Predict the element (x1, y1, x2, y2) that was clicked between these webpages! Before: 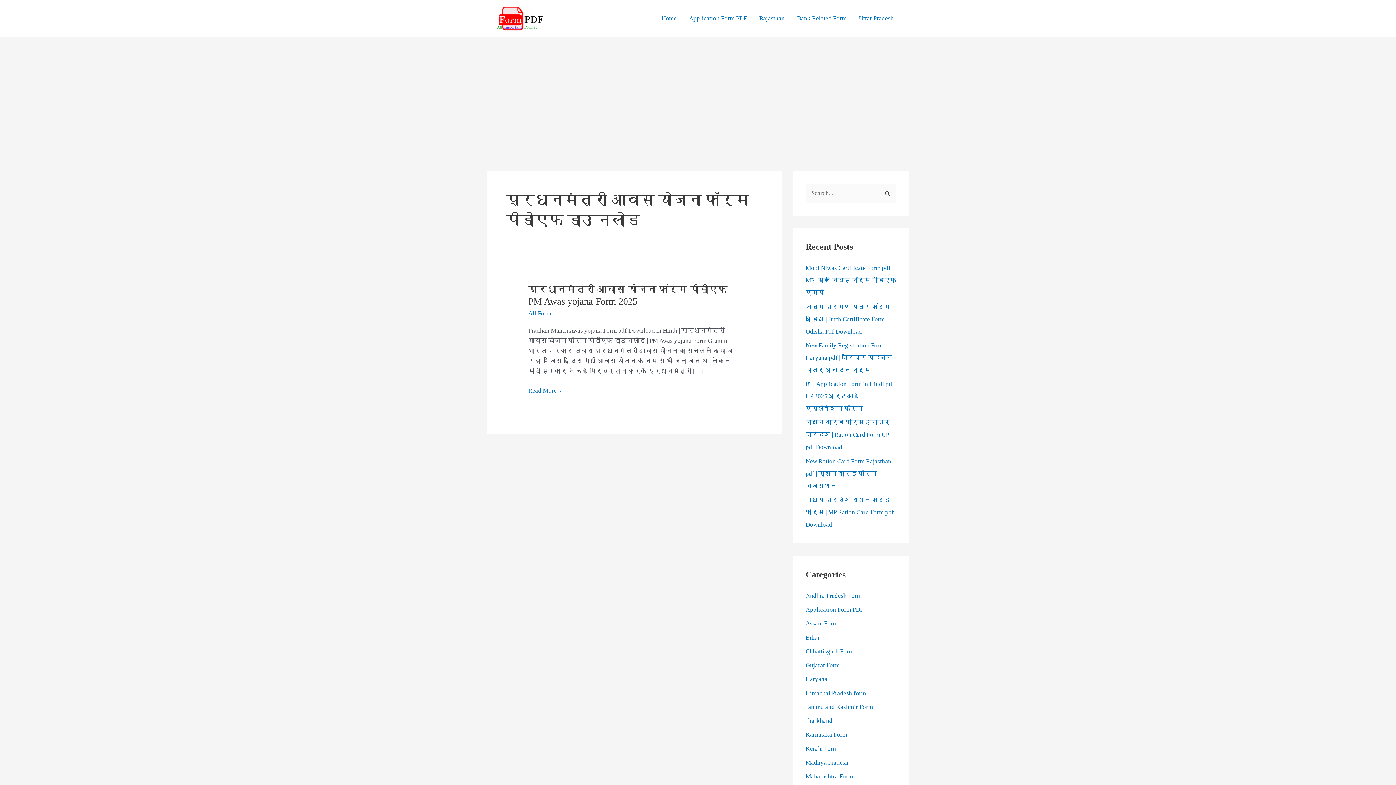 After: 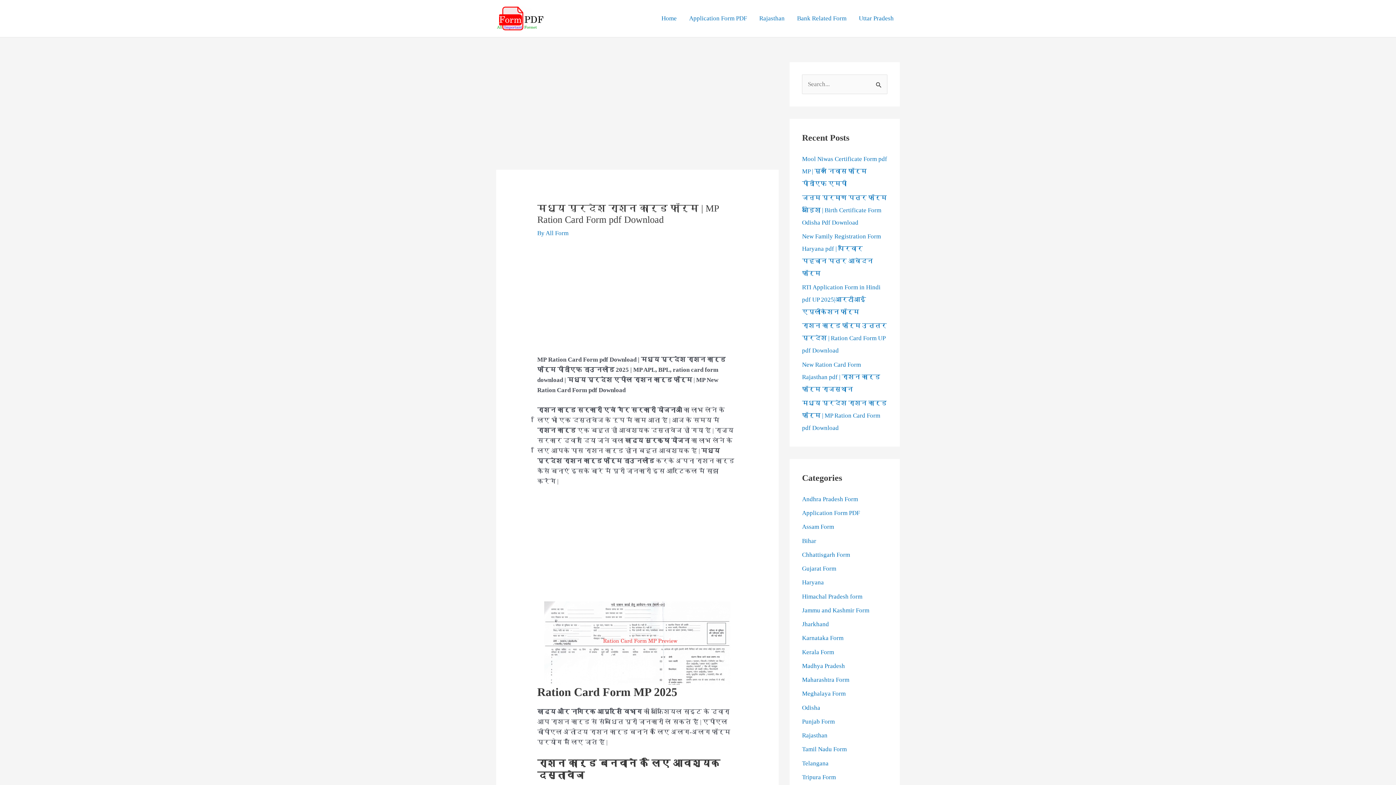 Action: label: मध्य प्रदेश राशन कार्ड फॉर्म | MP Ration Card Form pdf Download bbox: (805, 496, 894, 528)